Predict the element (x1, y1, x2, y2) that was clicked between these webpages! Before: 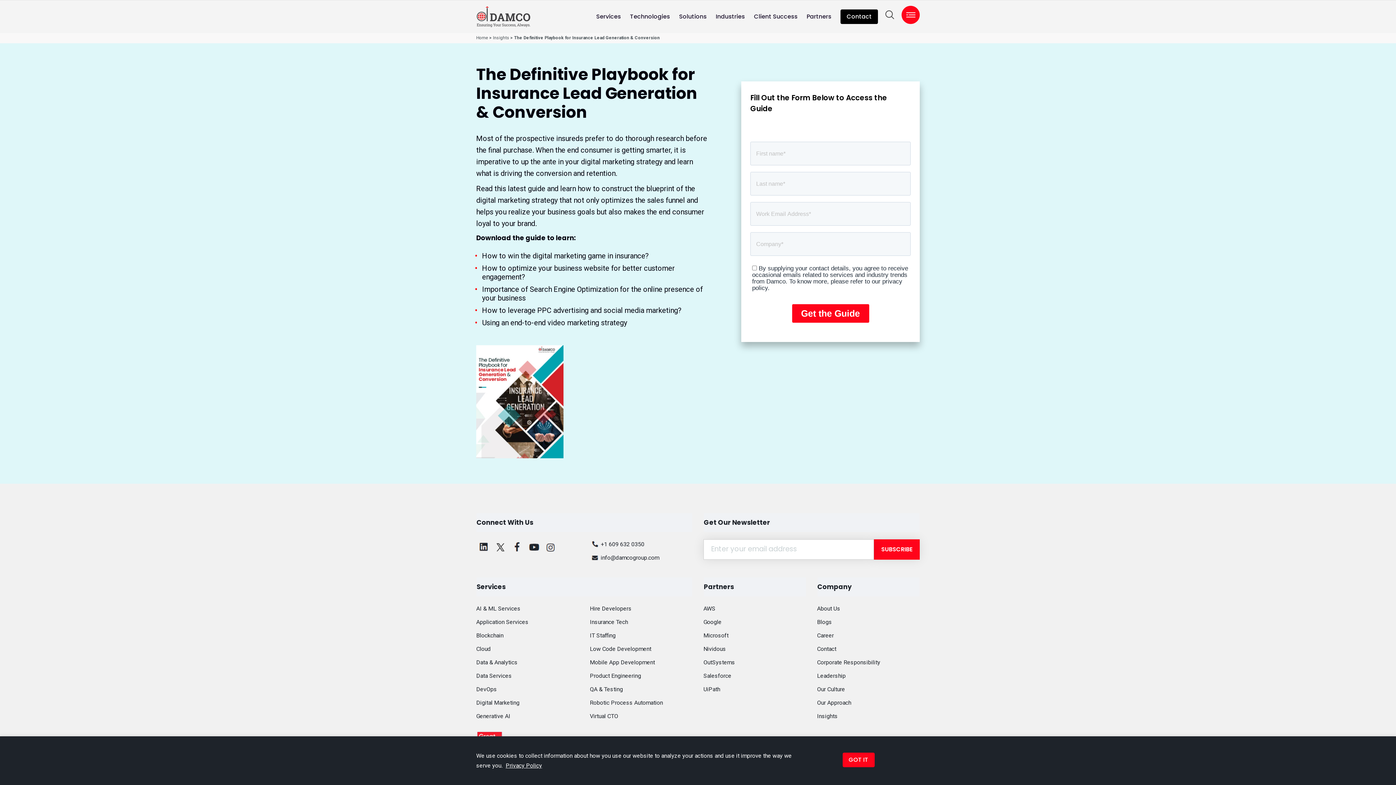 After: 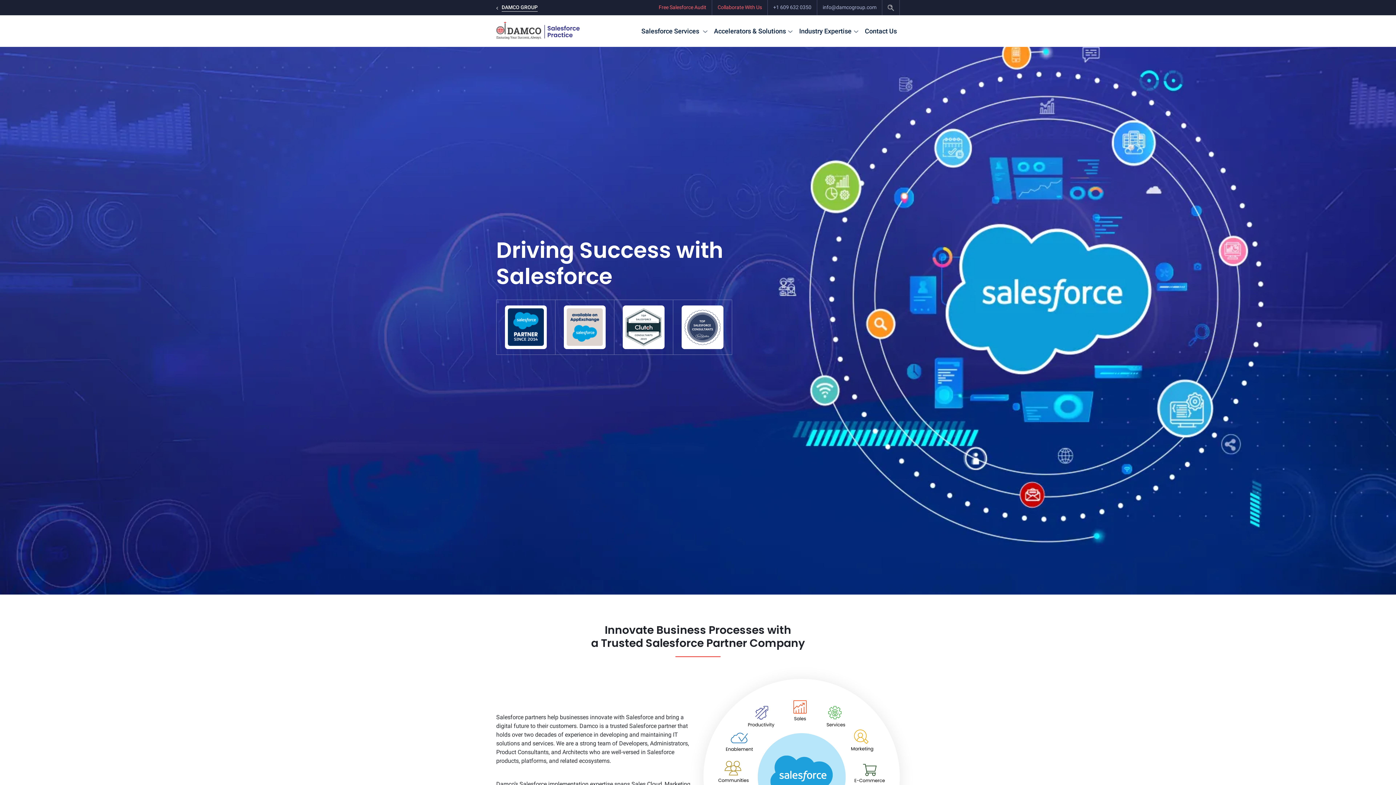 Action: bbox: (703, 672, 731, 679) label: Salesforce